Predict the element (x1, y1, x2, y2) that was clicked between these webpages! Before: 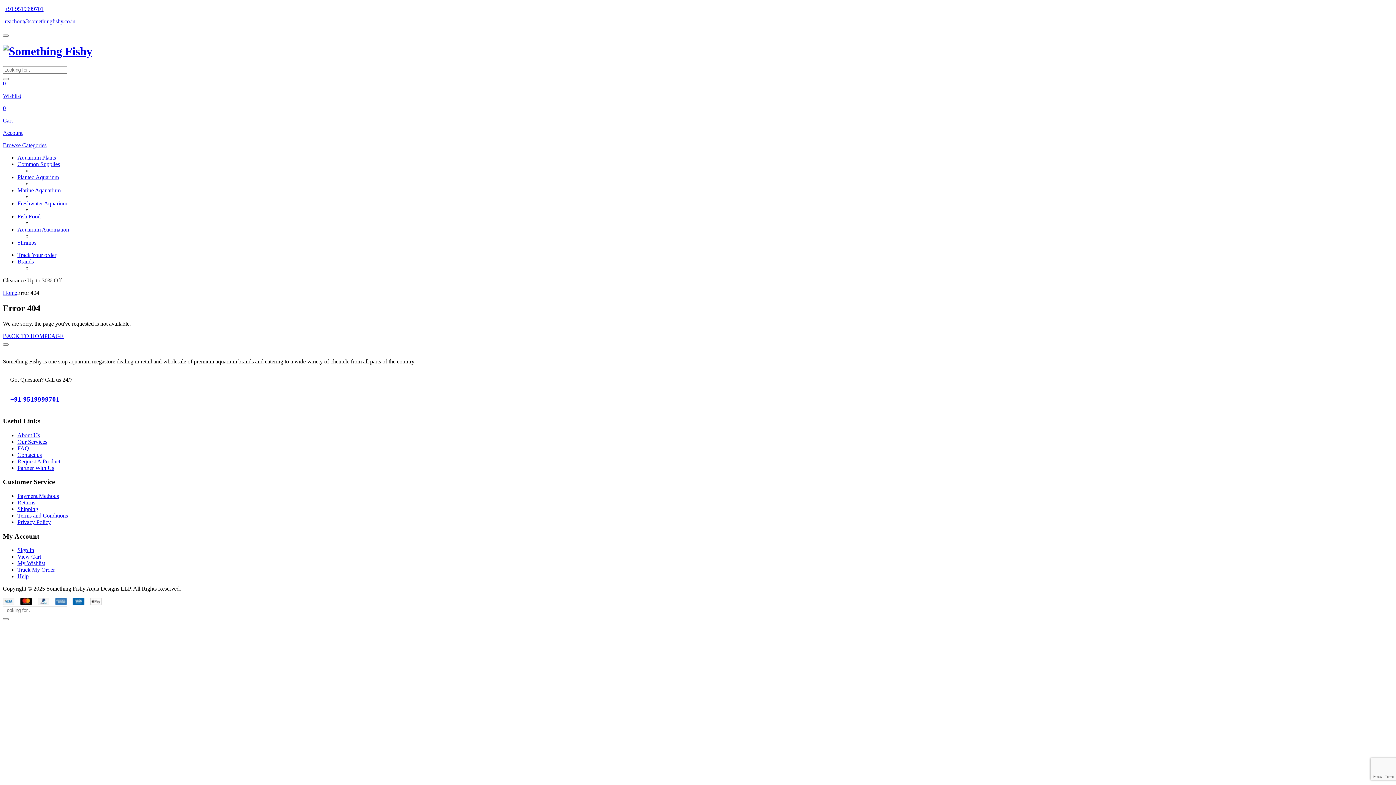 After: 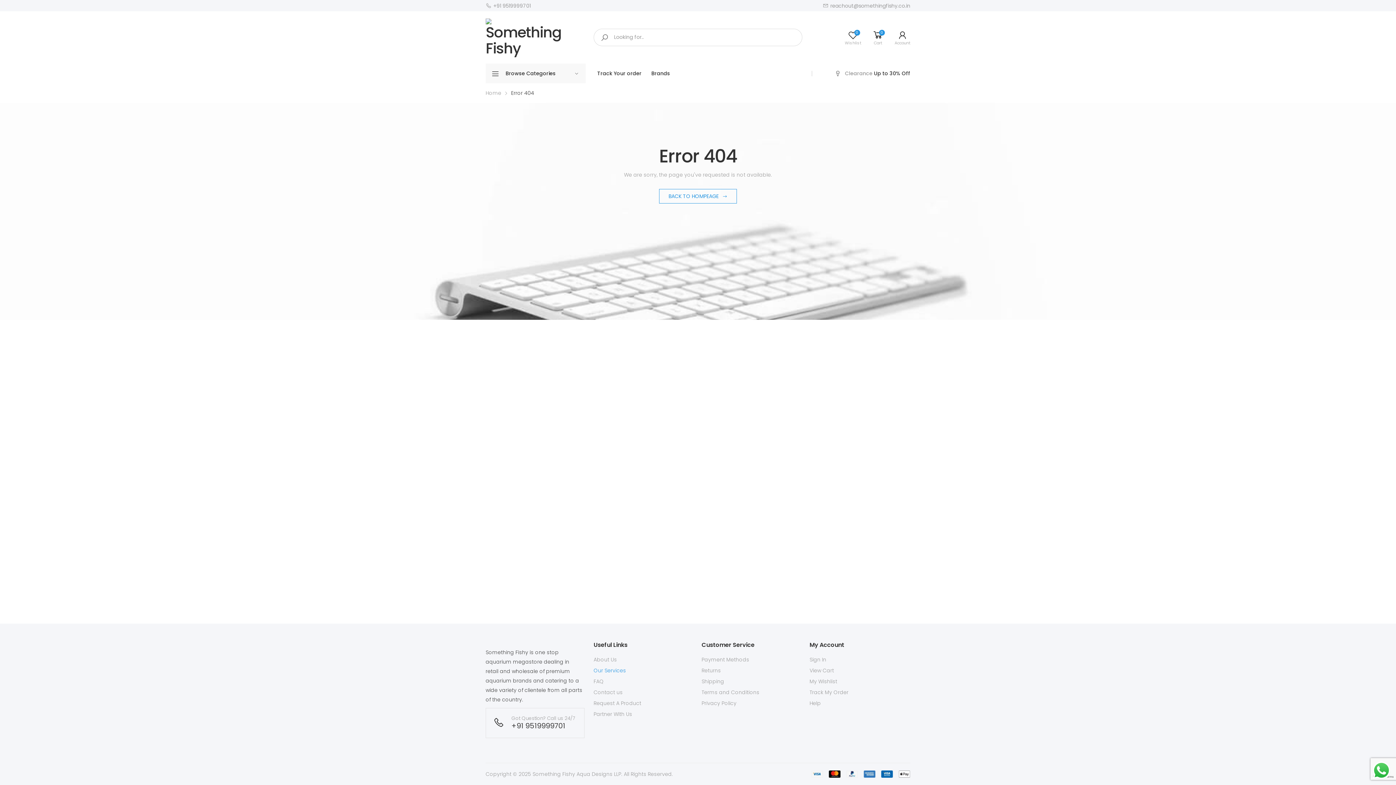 Action: label: Our Services bbox: (17, 438, 47, 444)